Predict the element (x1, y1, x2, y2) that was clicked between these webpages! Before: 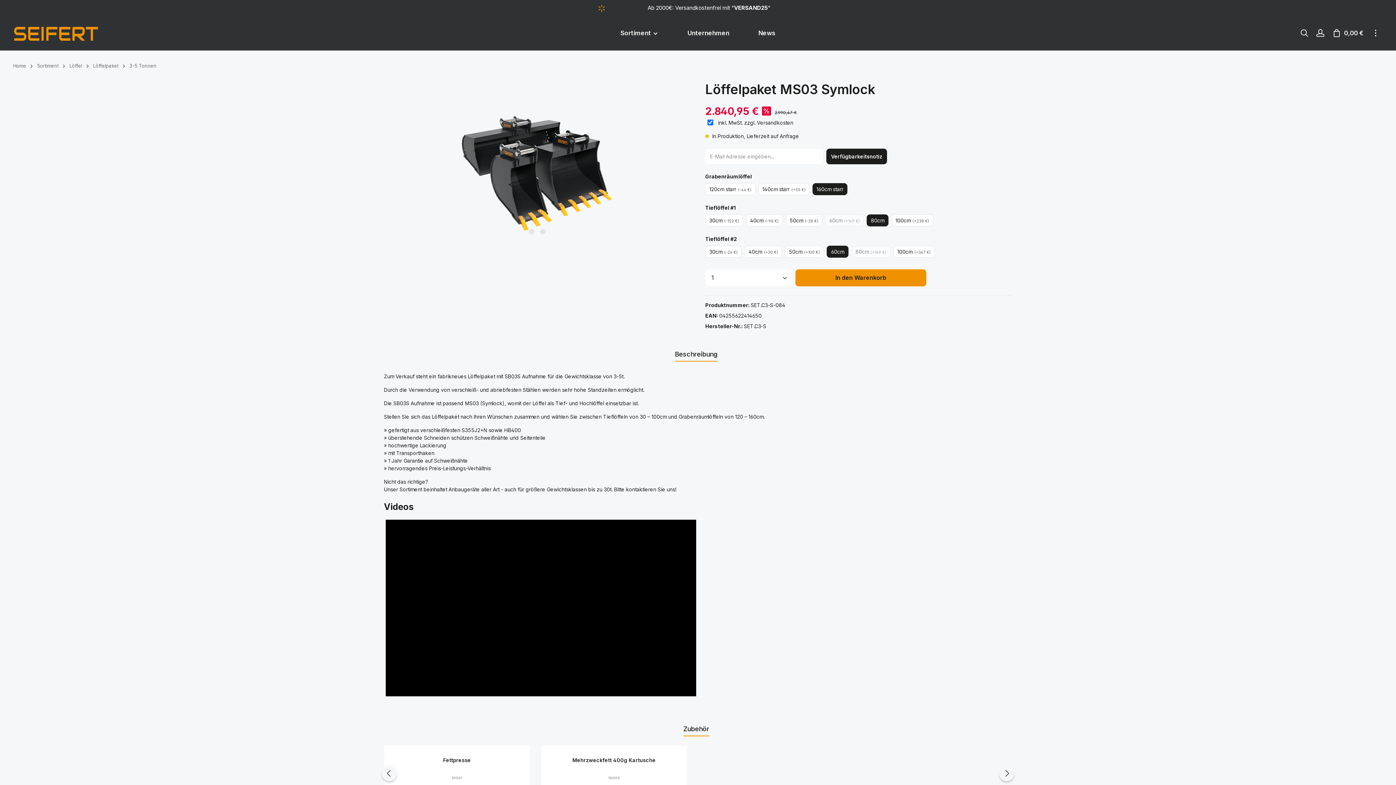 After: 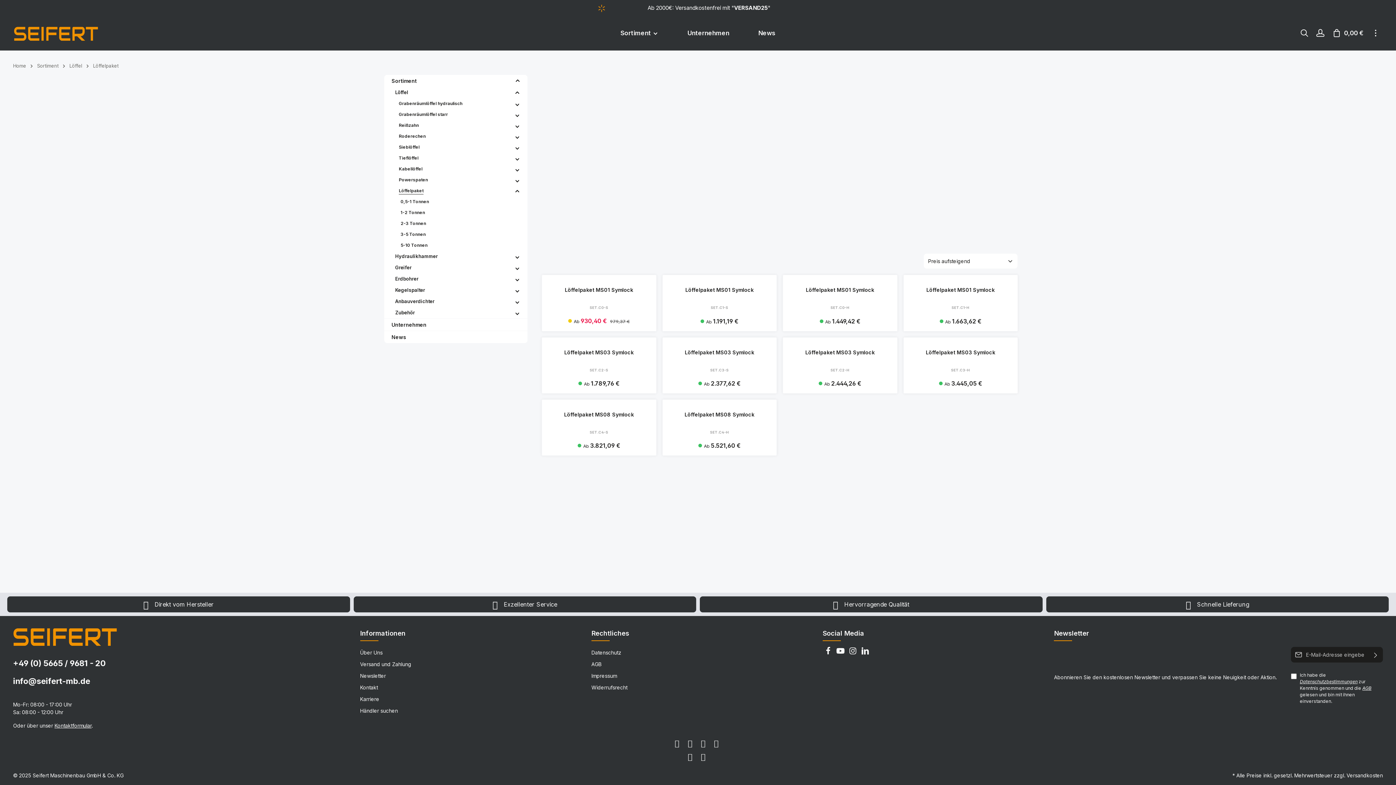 Action: label: Löffelpaket bbox: (93, 62, 118, 68)